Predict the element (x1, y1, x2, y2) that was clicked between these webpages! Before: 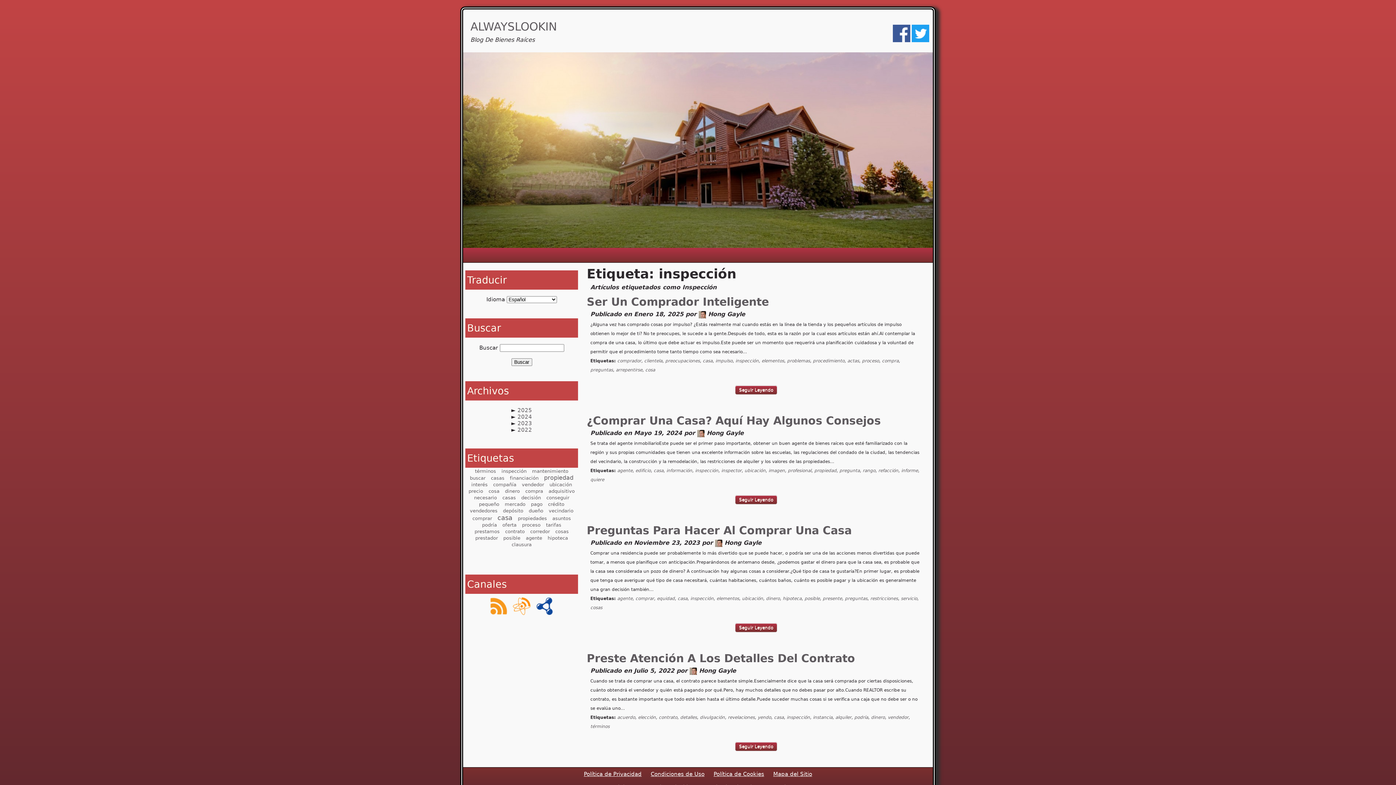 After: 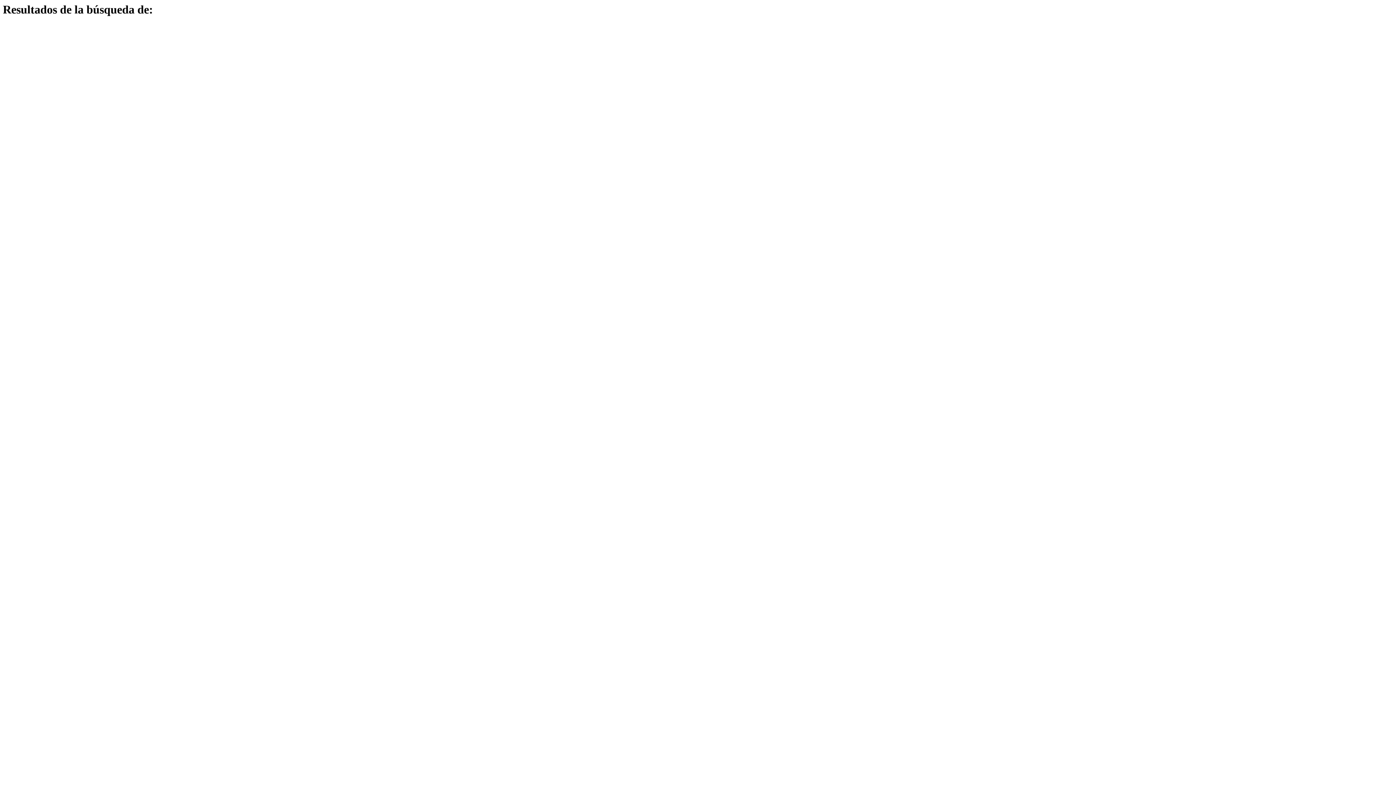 Action: bbox: (511, 358, 532, 366) label: Buscar